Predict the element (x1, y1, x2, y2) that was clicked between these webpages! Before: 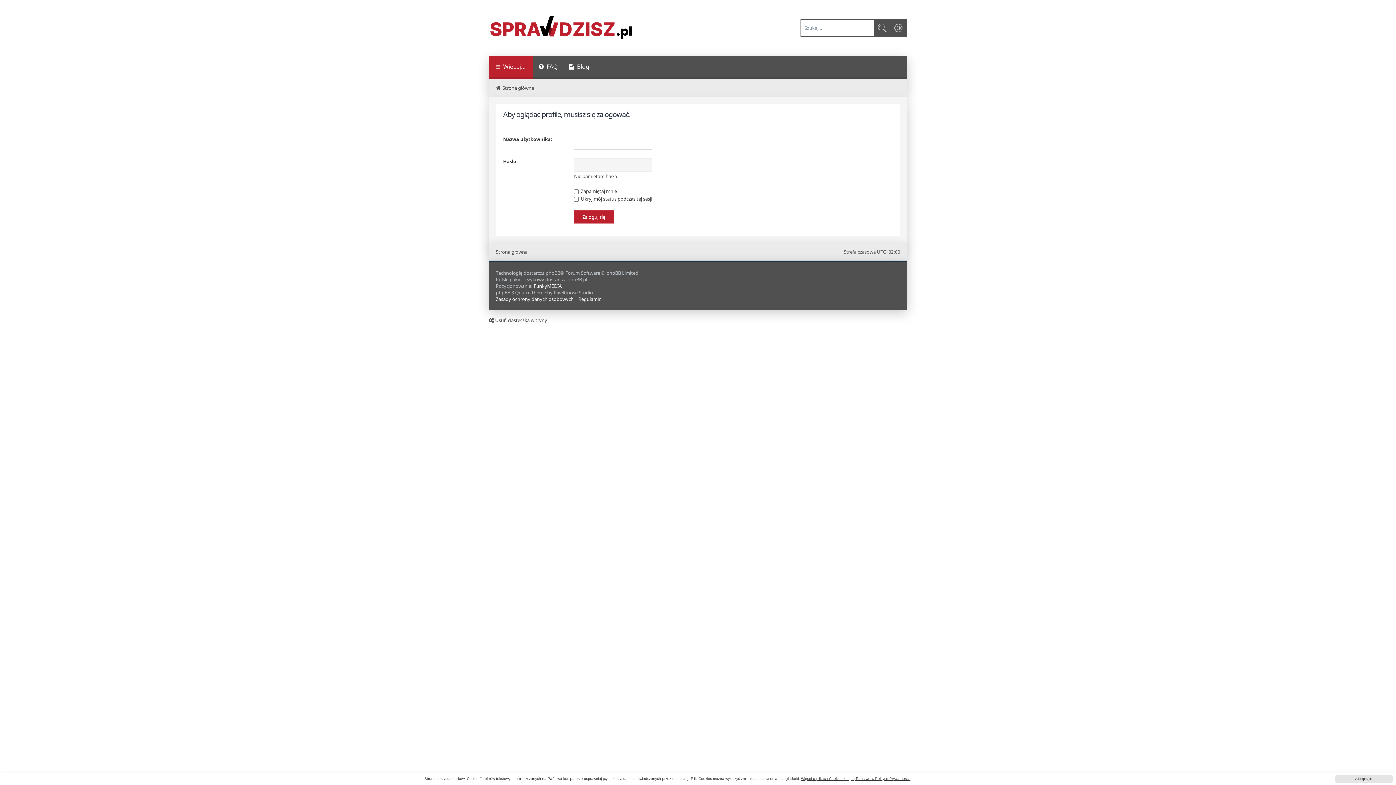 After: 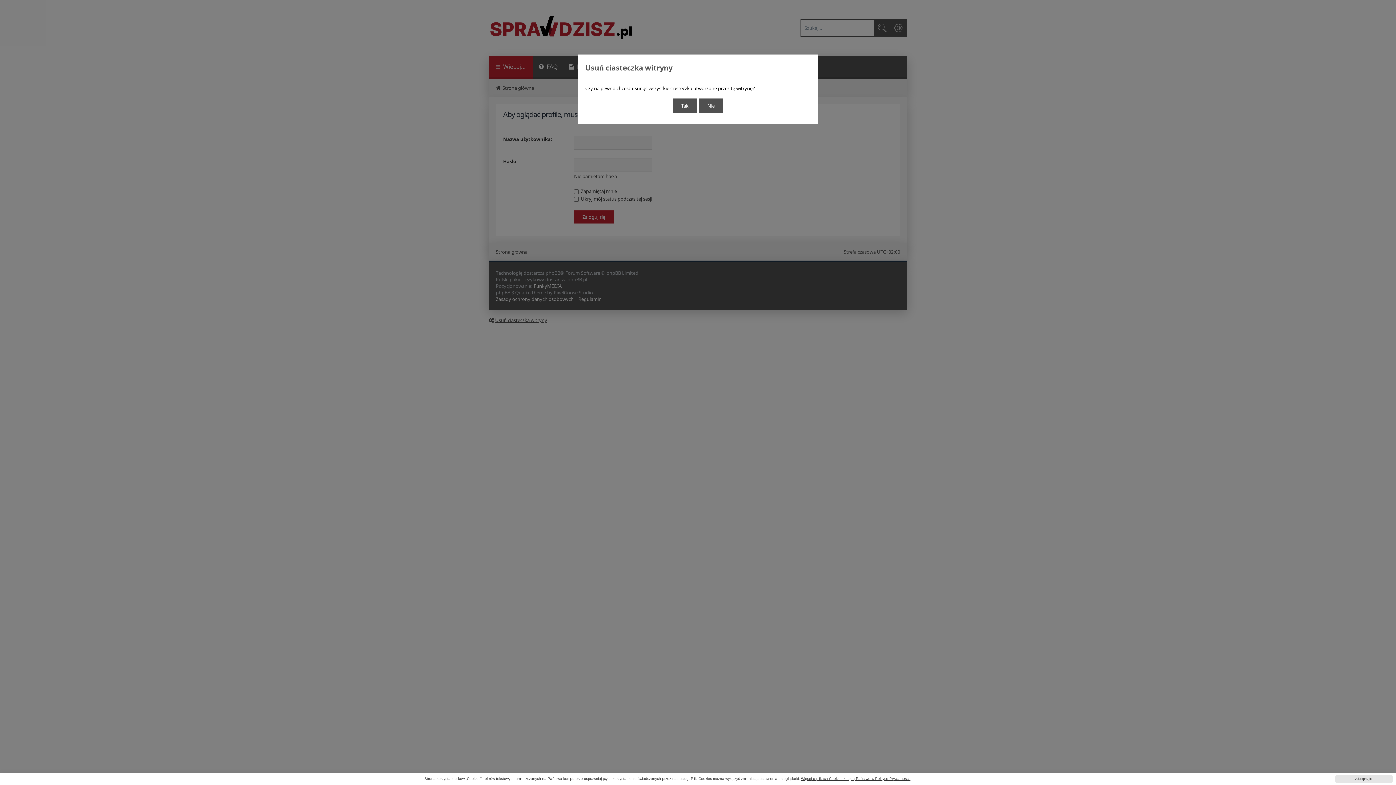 Action: bbox: (488, 317, 547, 323) label: Usuń ciasteczka witryny